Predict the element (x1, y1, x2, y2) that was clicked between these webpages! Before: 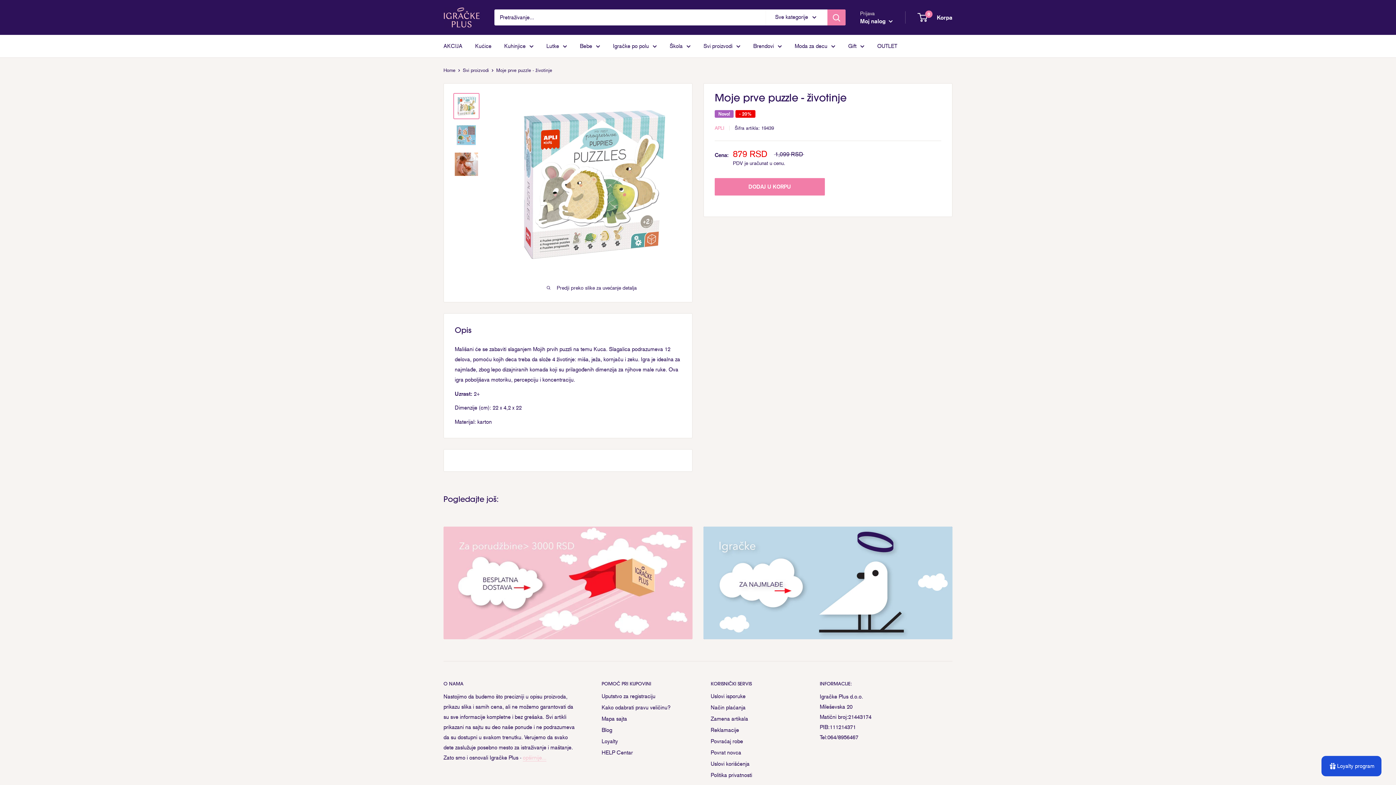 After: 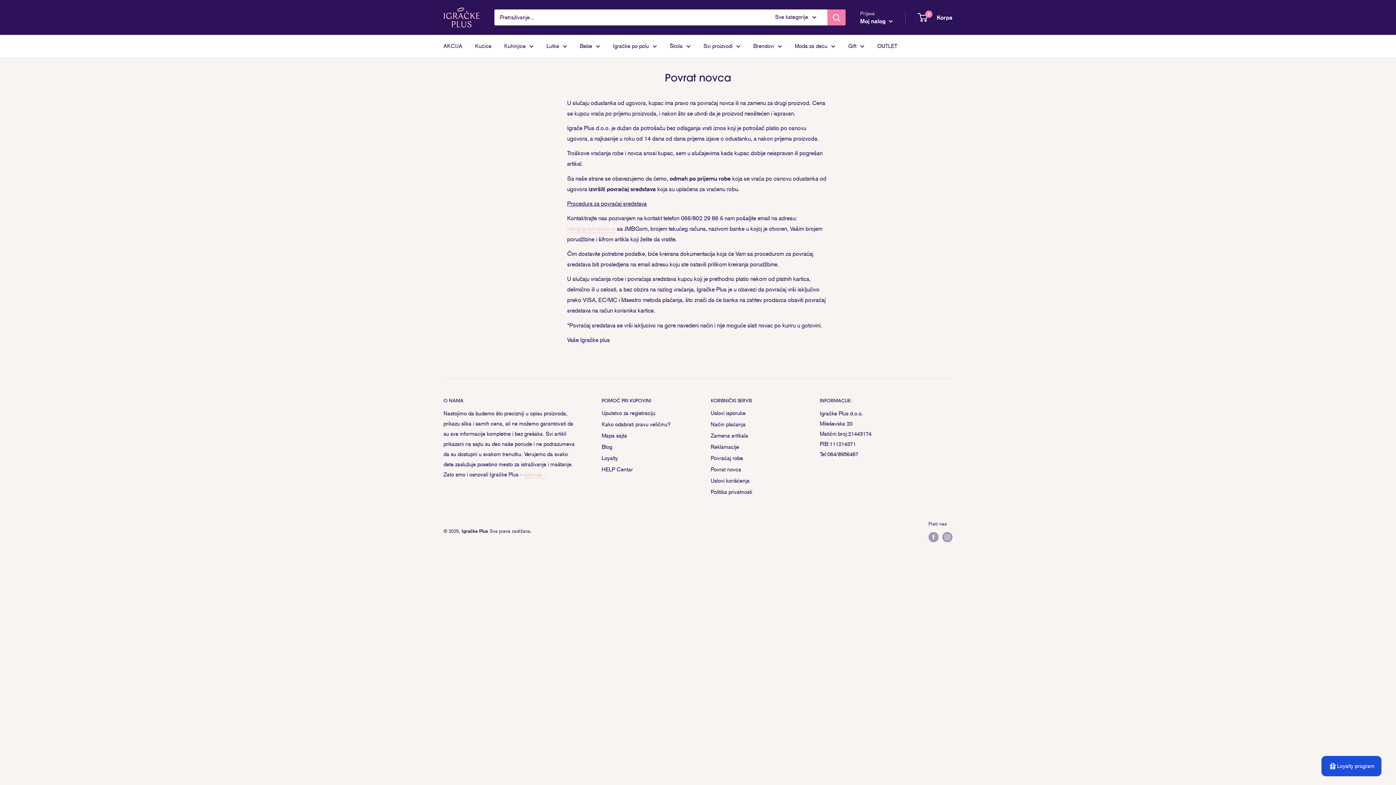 Action: label: Povrat novca bbox: (710, 747, 794, 758)